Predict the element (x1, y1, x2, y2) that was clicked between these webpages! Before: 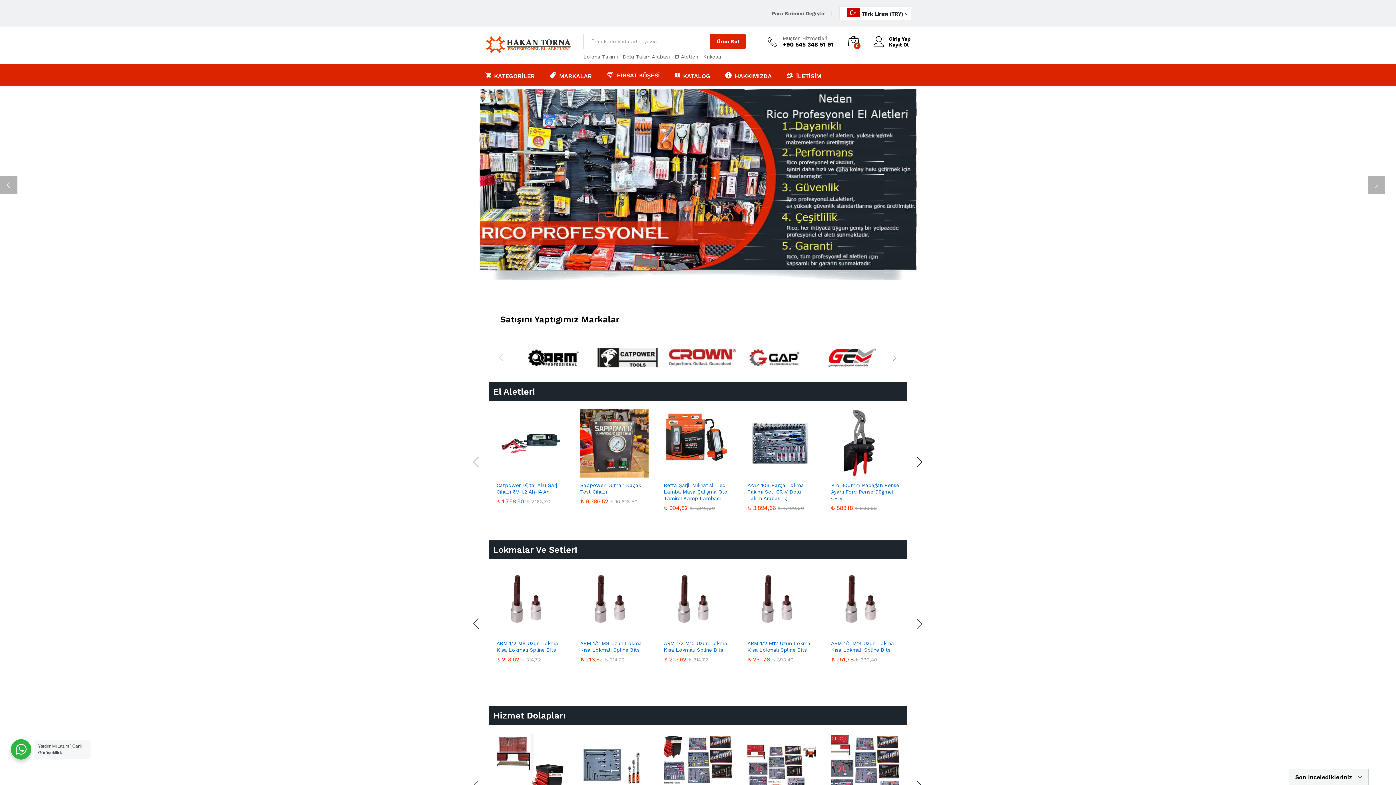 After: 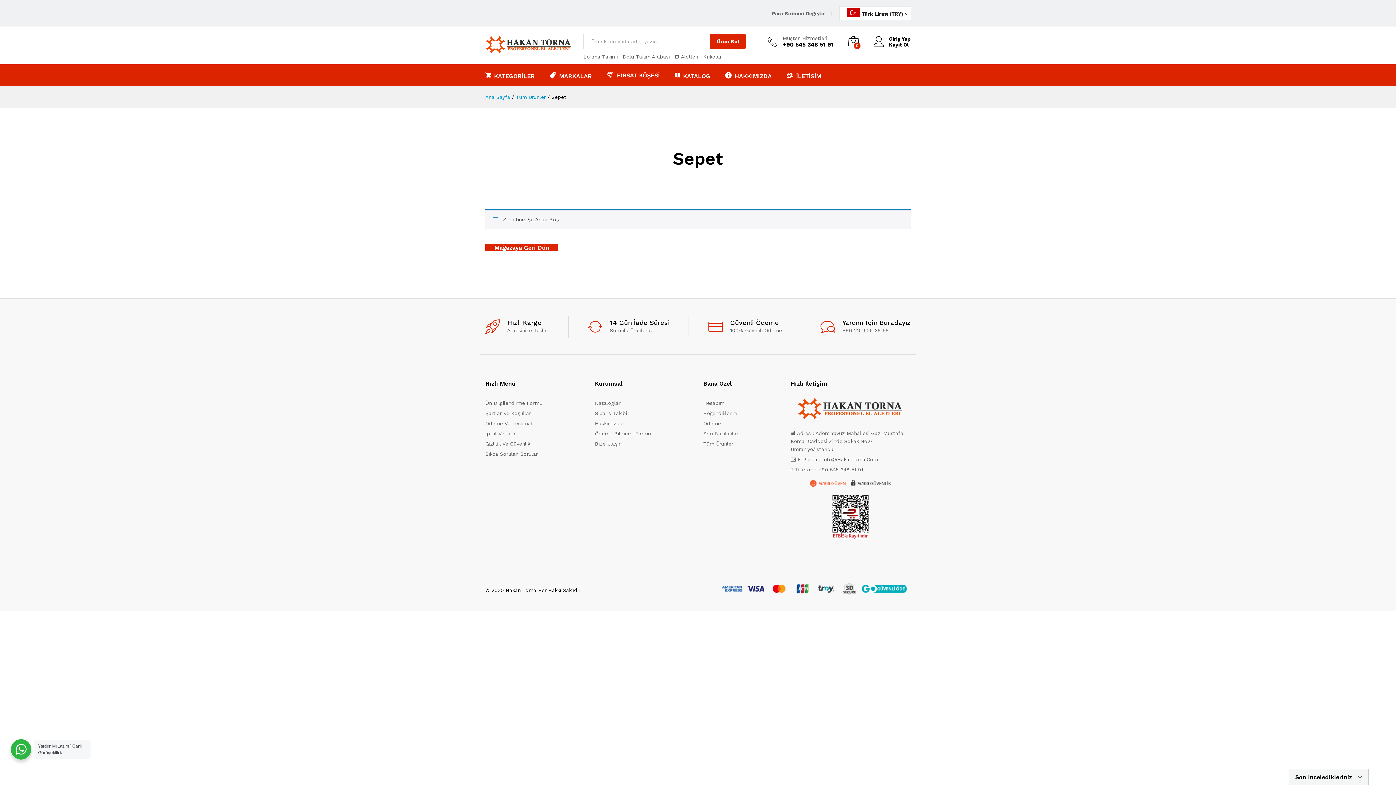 Action: bbox: (848, 35, 859, 47) label: 0